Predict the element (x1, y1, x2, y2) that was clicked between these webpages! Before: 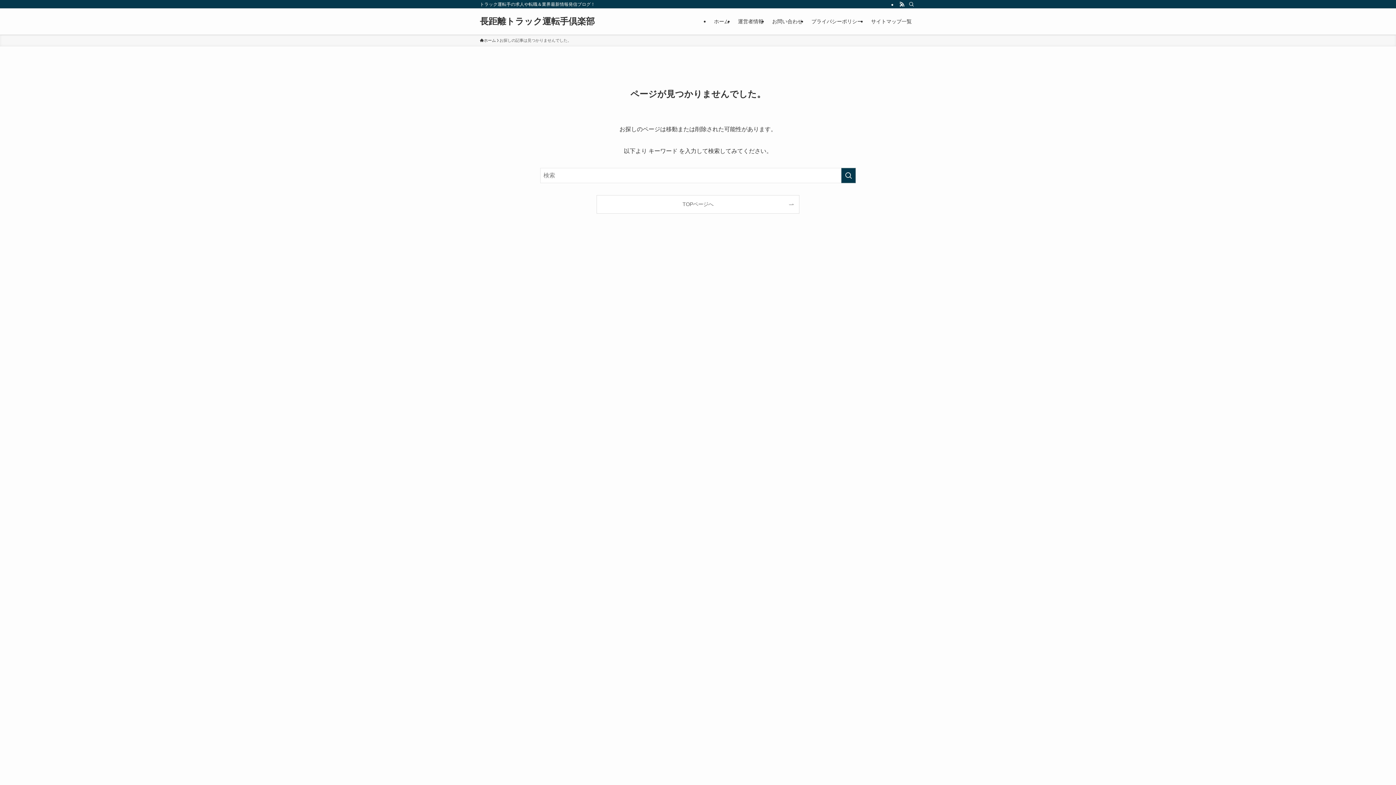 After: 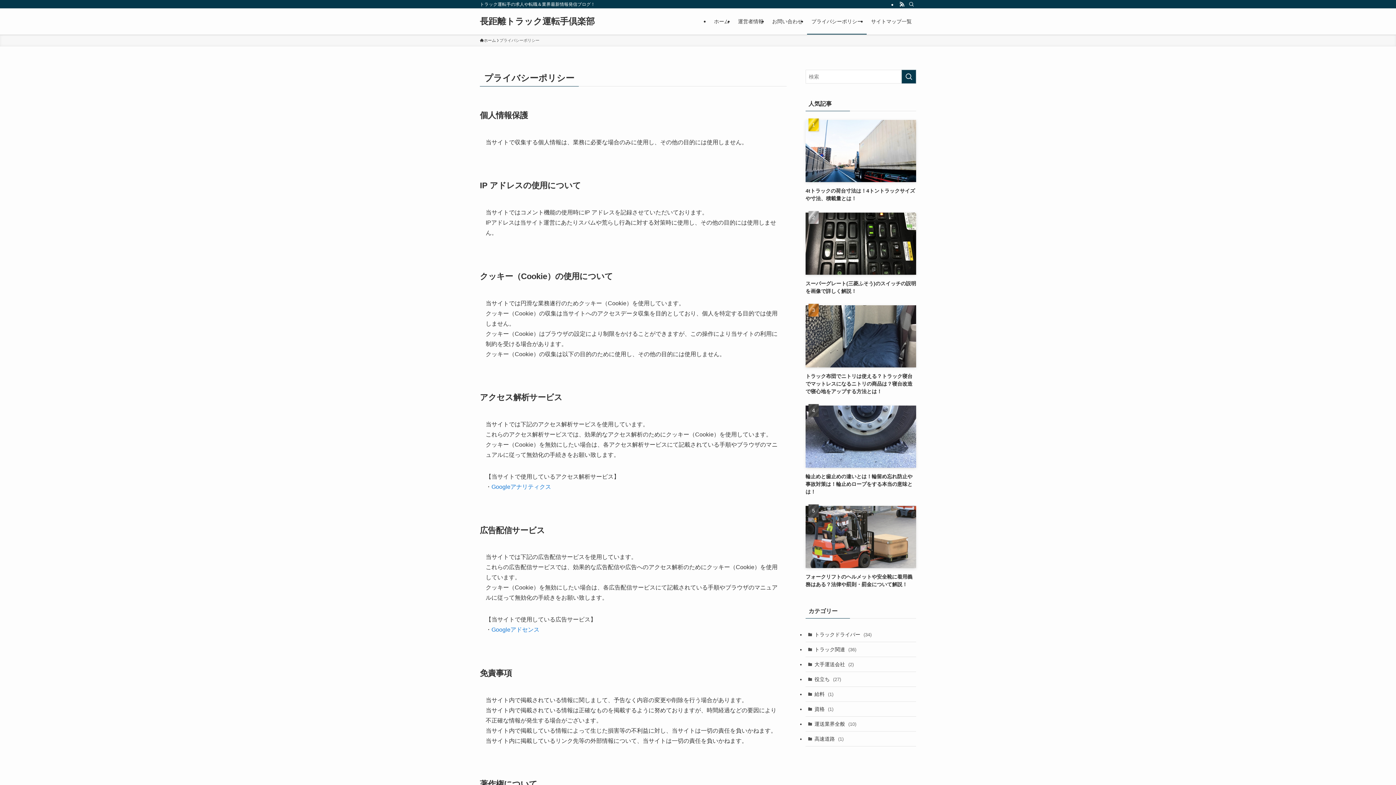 Action: label: プライバシーポリシー bbox: (807, 8, 866, 34)